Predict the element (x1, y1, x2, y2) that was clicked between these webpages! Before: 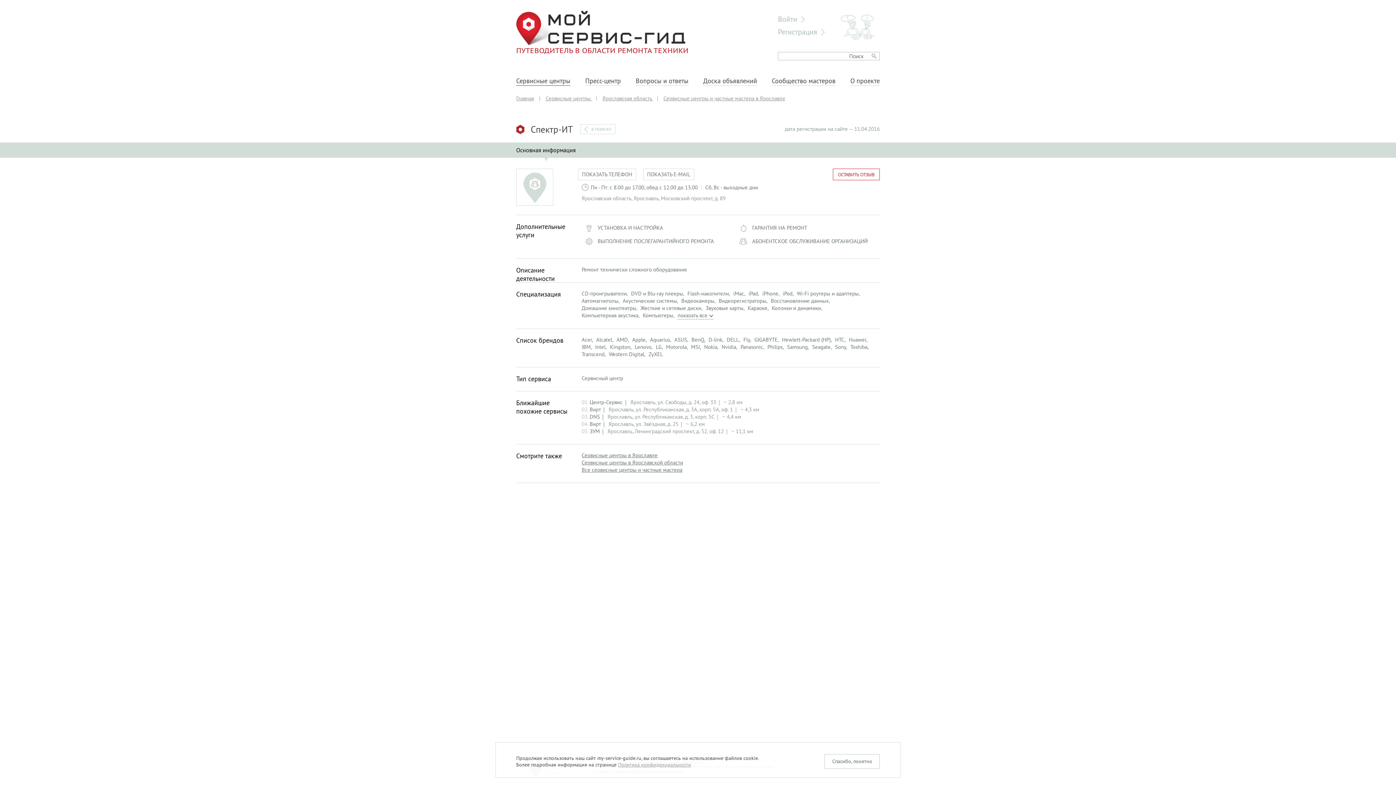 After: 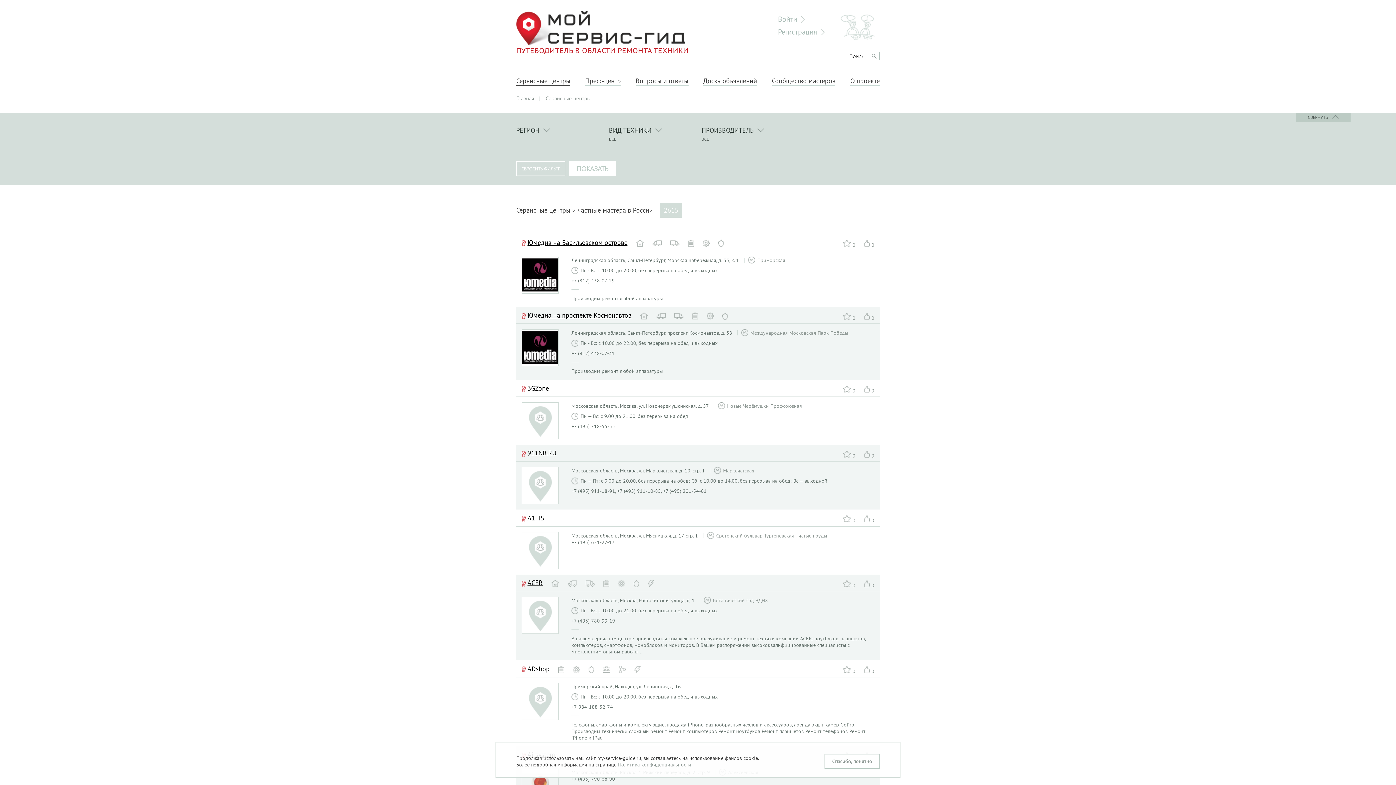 Action: label: Сервисные центры bbox: (516, 77, 570, 84)